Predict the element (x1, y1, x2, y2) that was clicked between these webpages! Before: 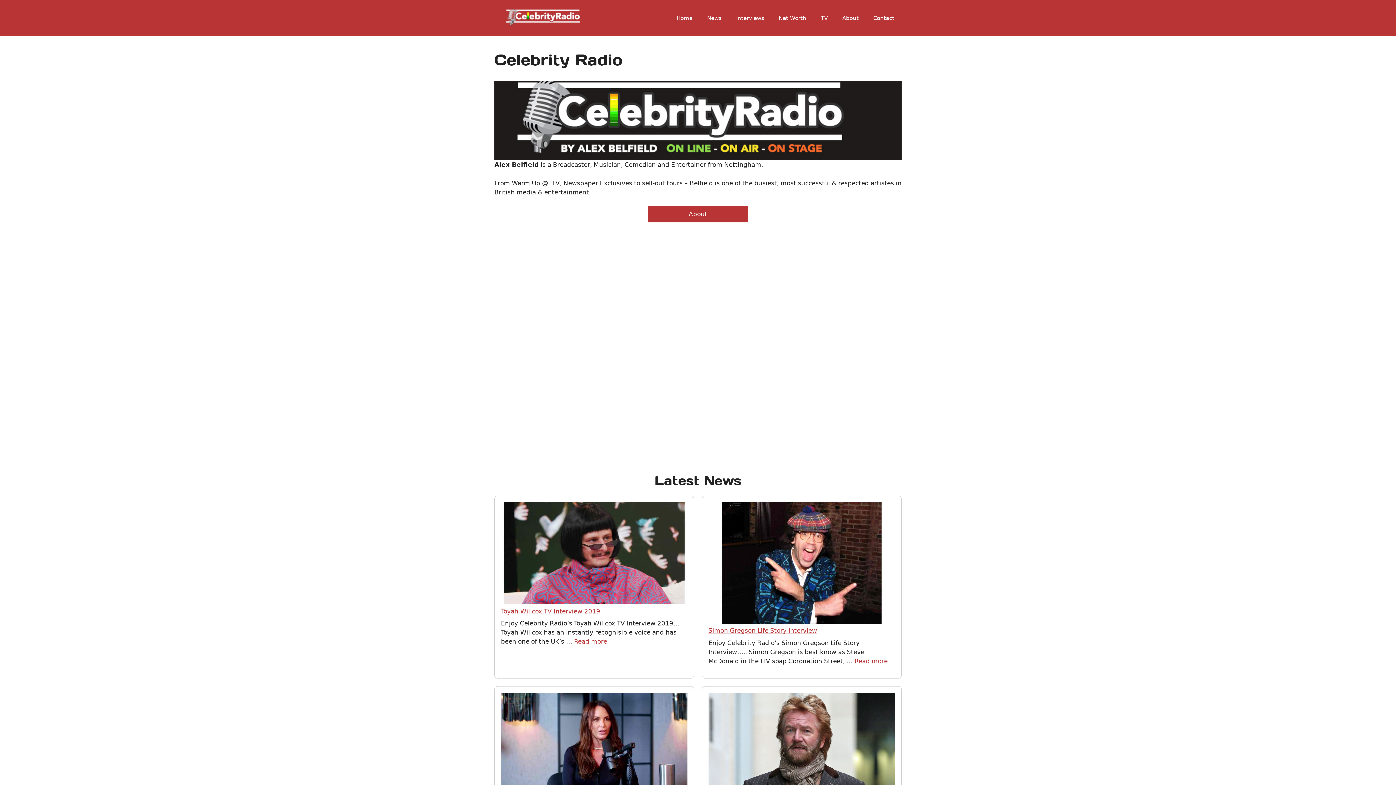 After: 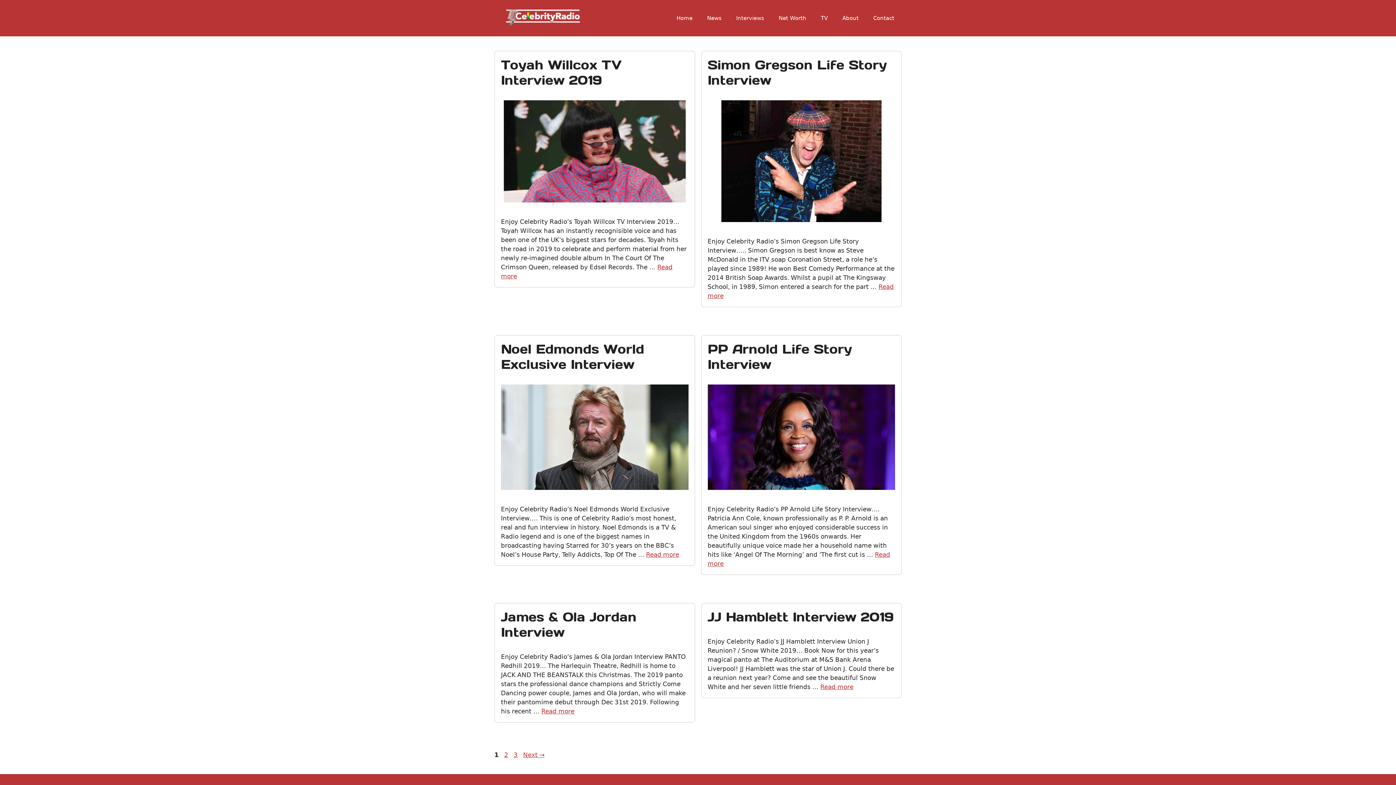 Action: bbox: (729, 7, 771, 29) label: Interviews